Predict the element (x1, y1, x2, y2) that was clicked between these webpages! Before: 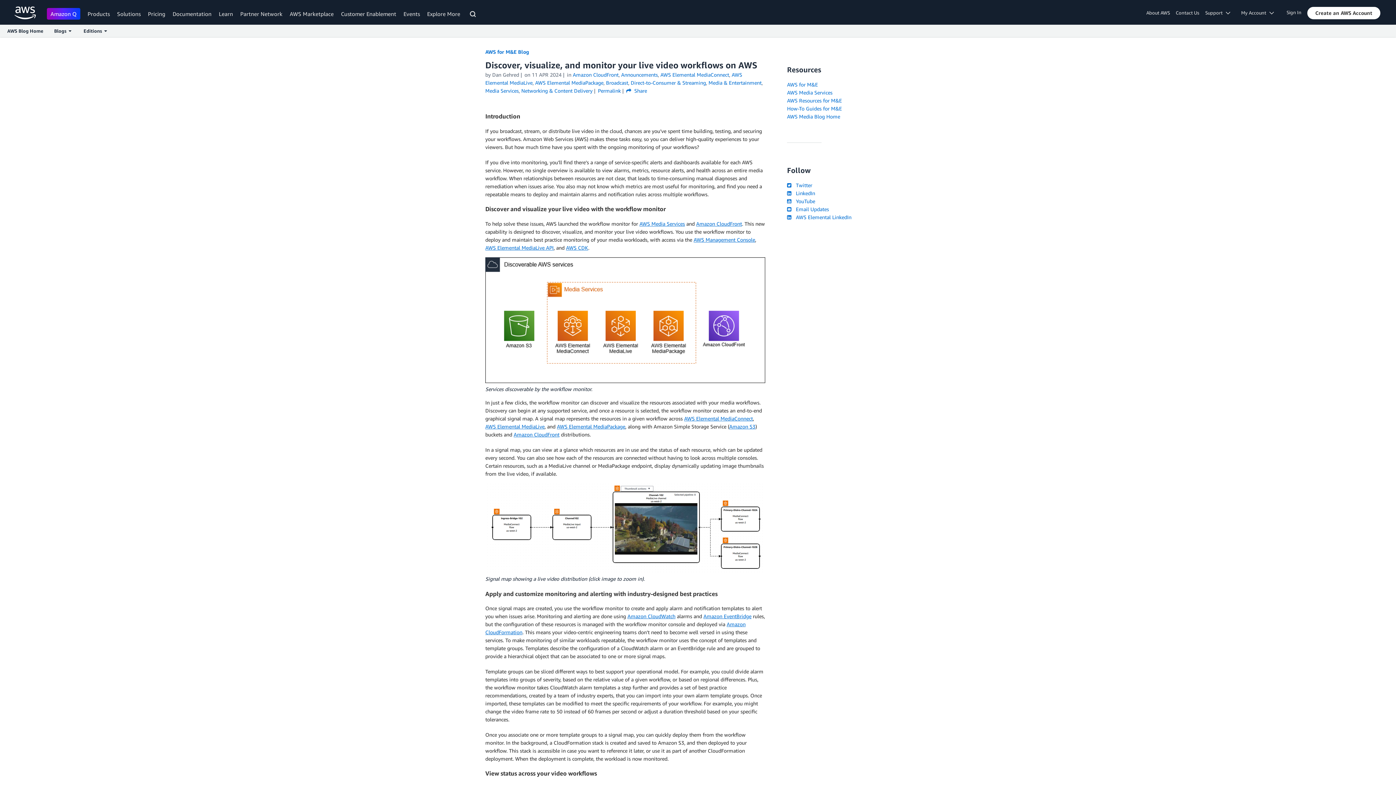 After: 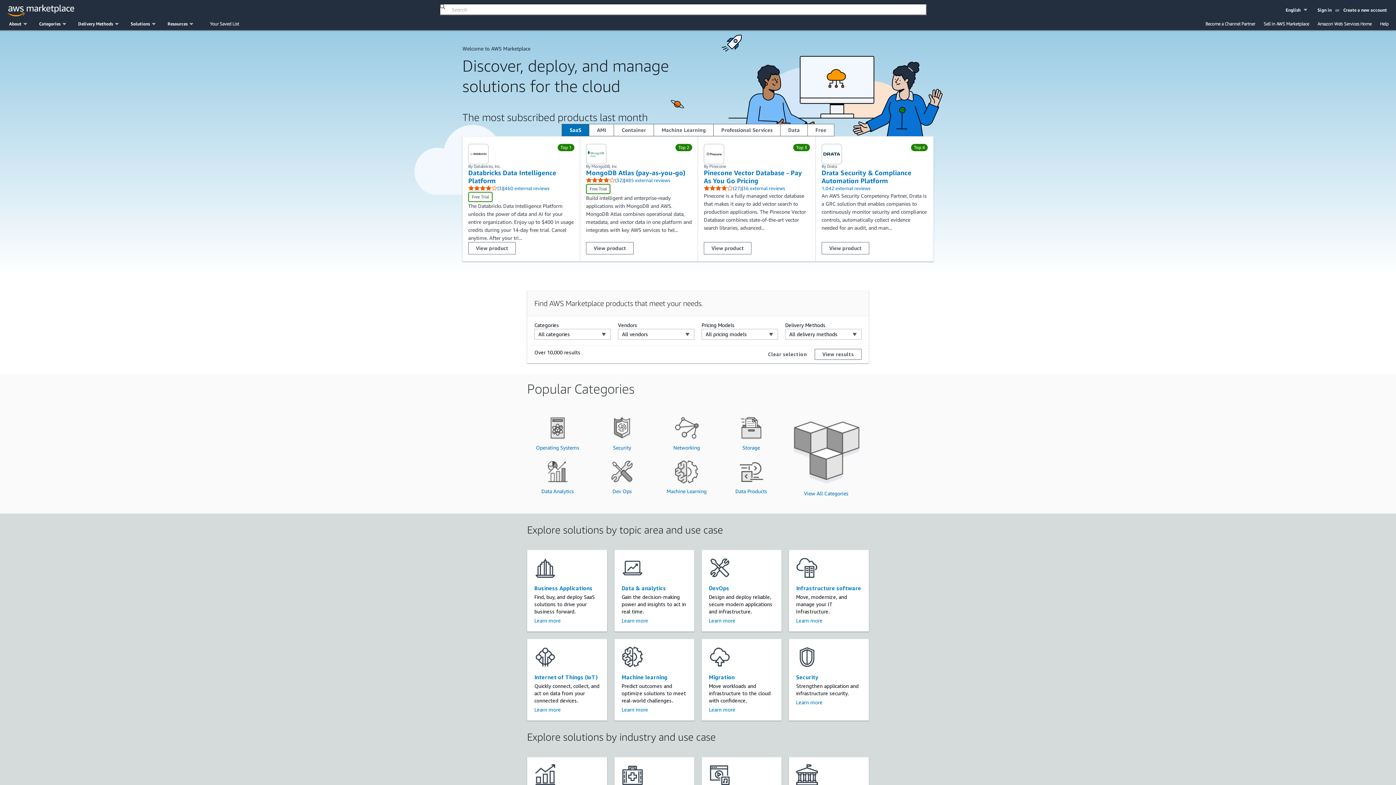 Action: label: AWS Marketplace bbox: (289, 10, 333, 17)